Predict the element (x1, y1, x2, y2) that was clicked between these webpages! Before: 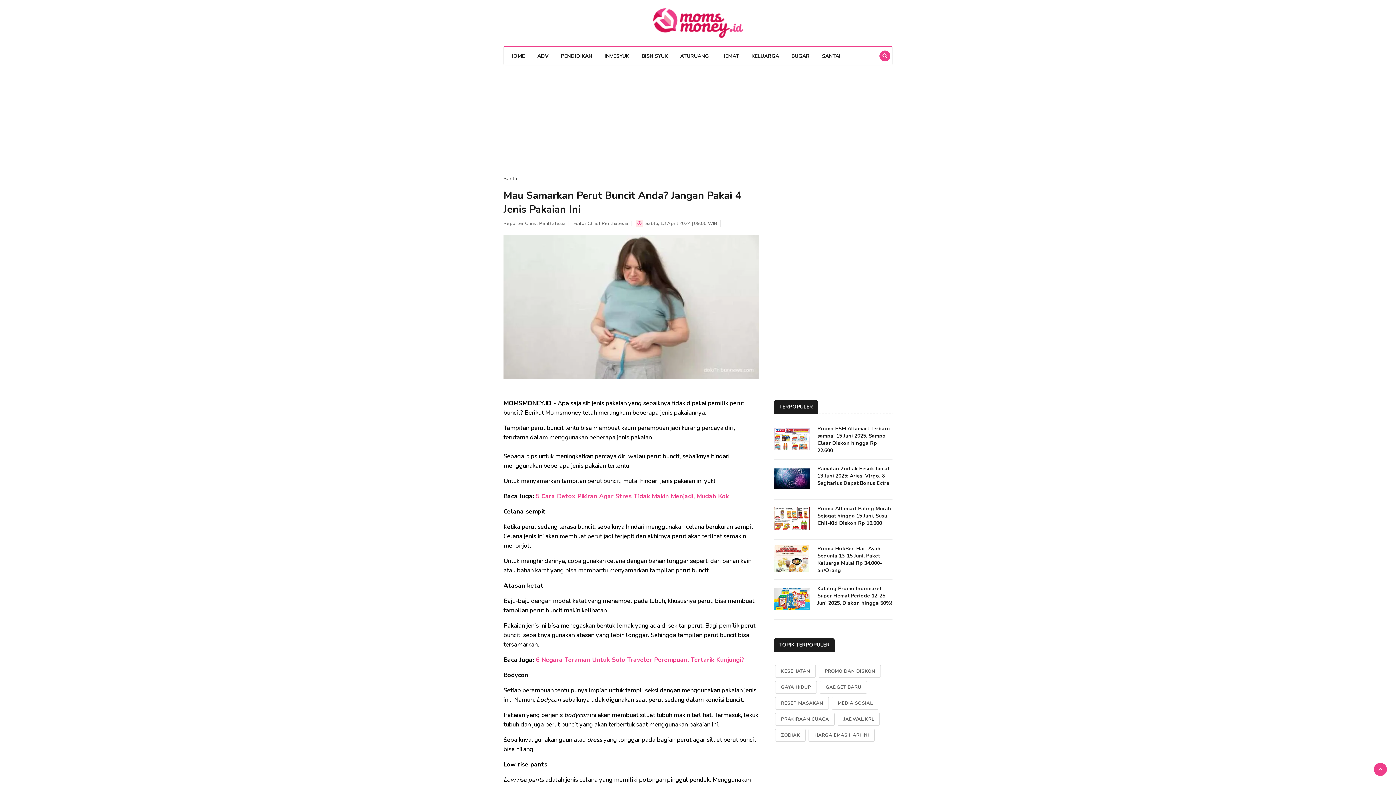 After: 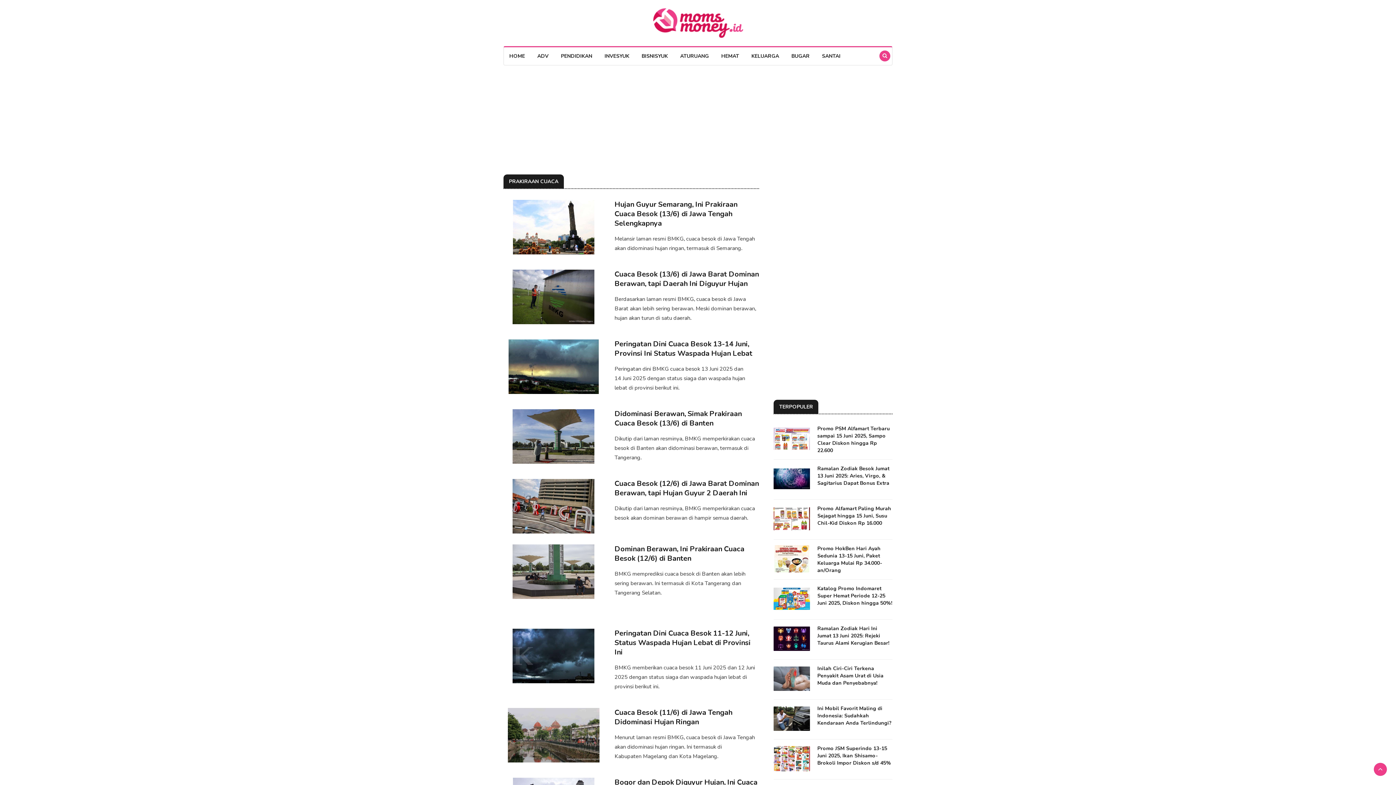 Action: bbox: (775, 713, 835, 726) label: PRAKIRAAN CUACA